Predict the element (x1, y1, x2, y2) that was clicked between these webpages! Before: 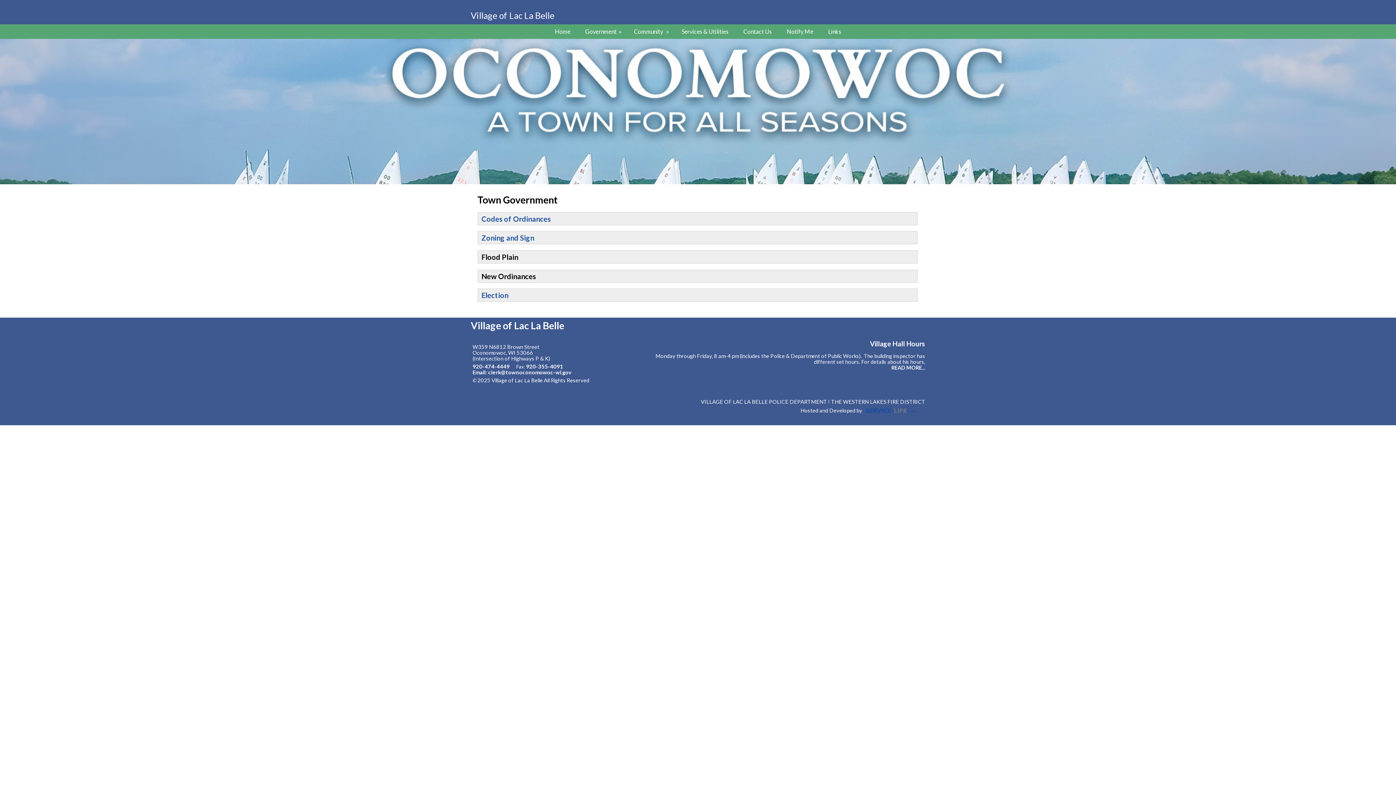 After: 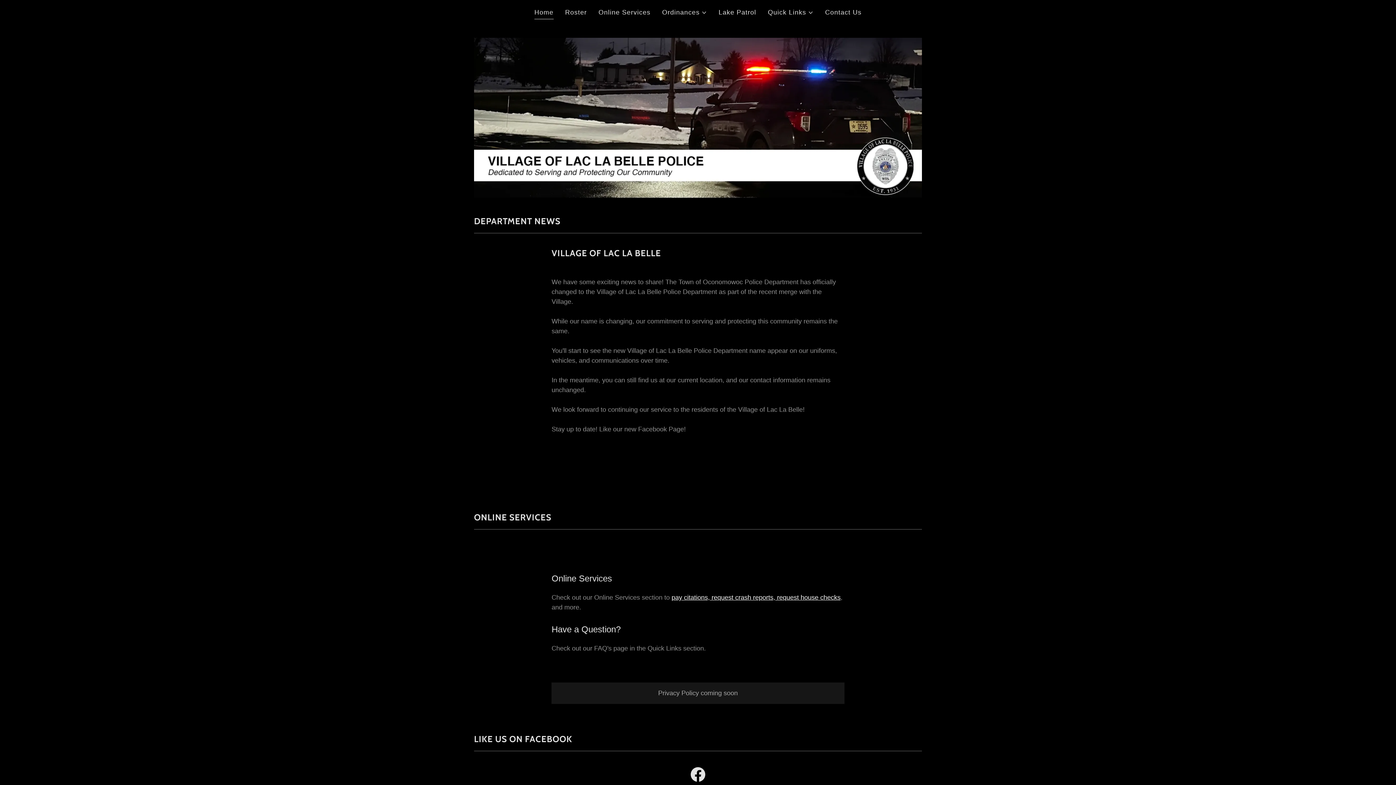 Action: bbox: (701, 398, 827, 405) label: VILLAGE OF LAC LA BELLE POLICE DEPARTMENT